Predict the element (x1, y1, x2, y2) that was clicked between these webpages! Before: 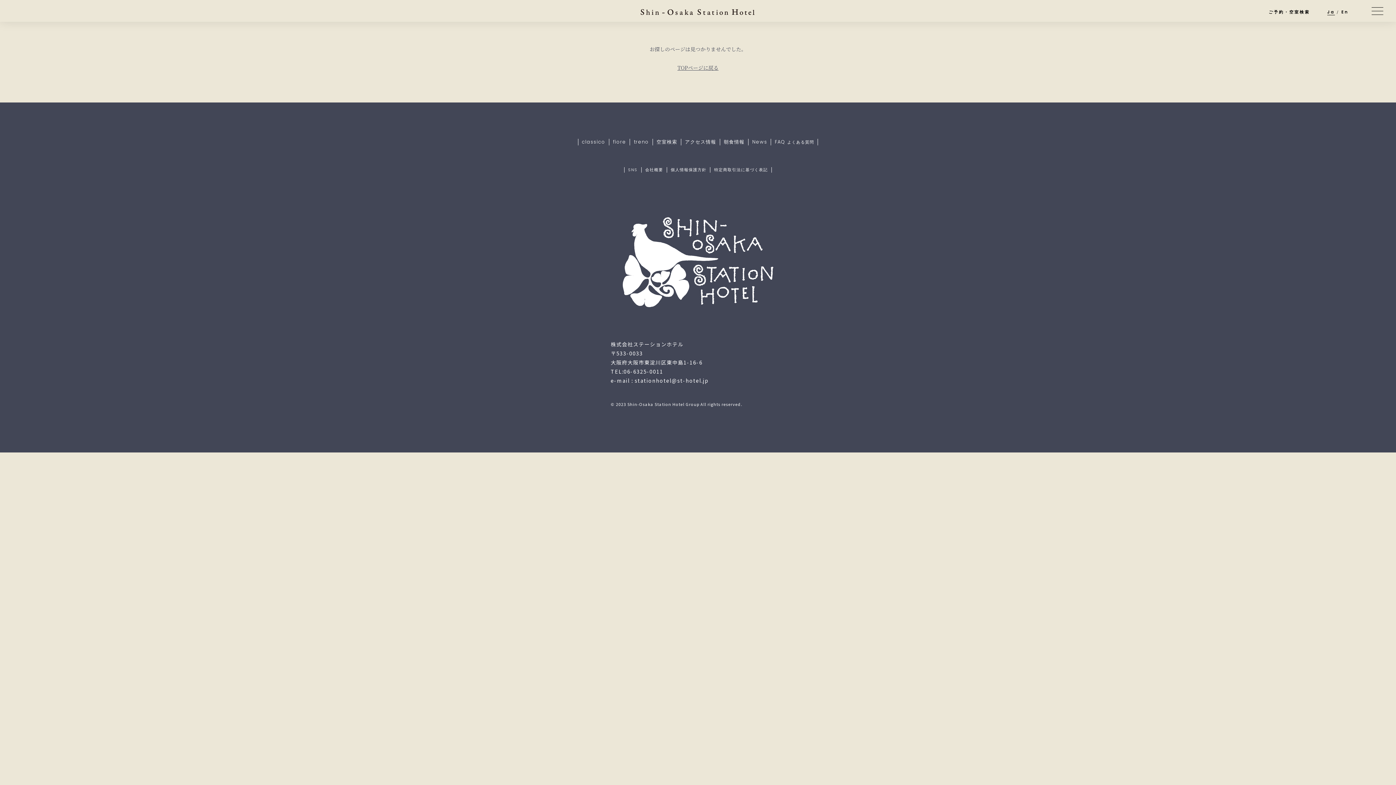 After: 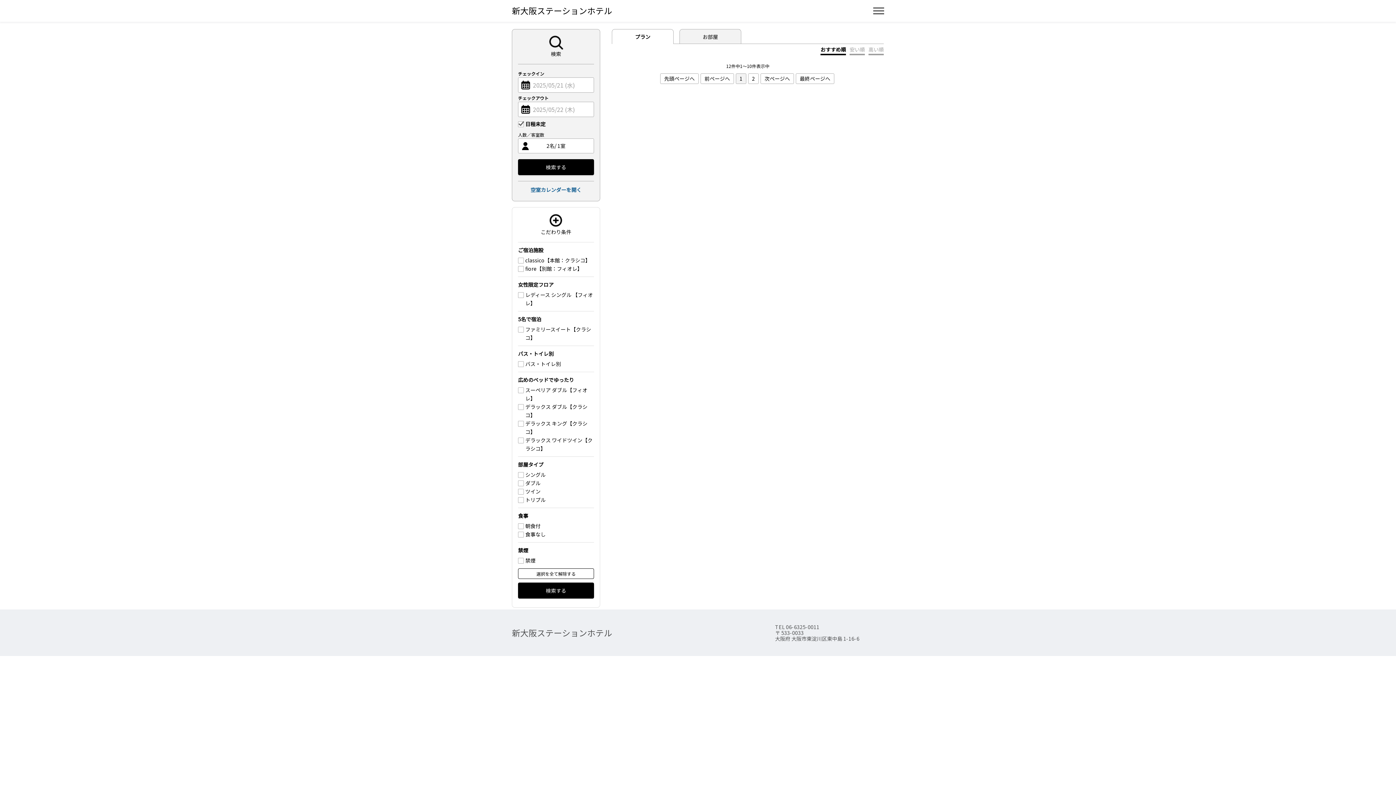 Action: bbox: (1269, 9, 1310, 14) label: ご予約・空室検索